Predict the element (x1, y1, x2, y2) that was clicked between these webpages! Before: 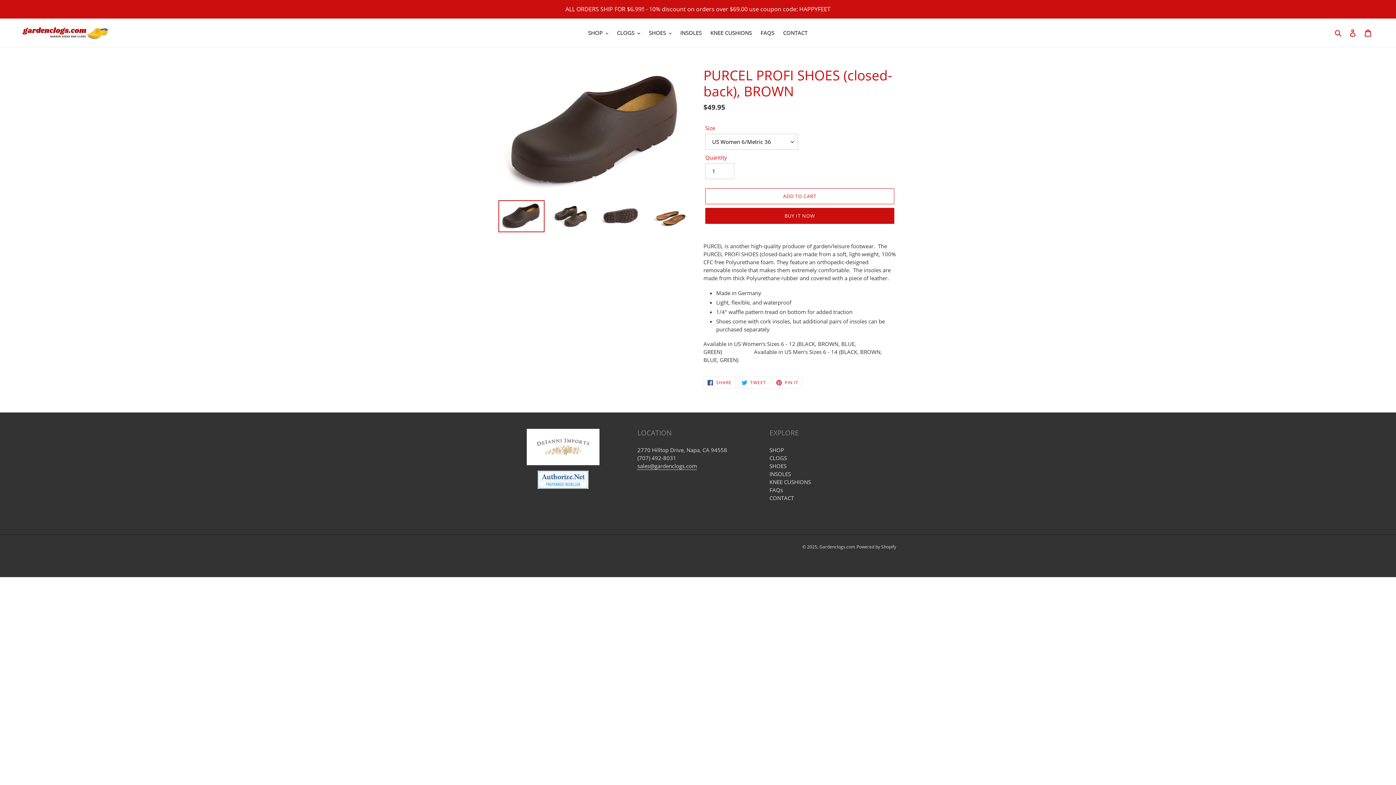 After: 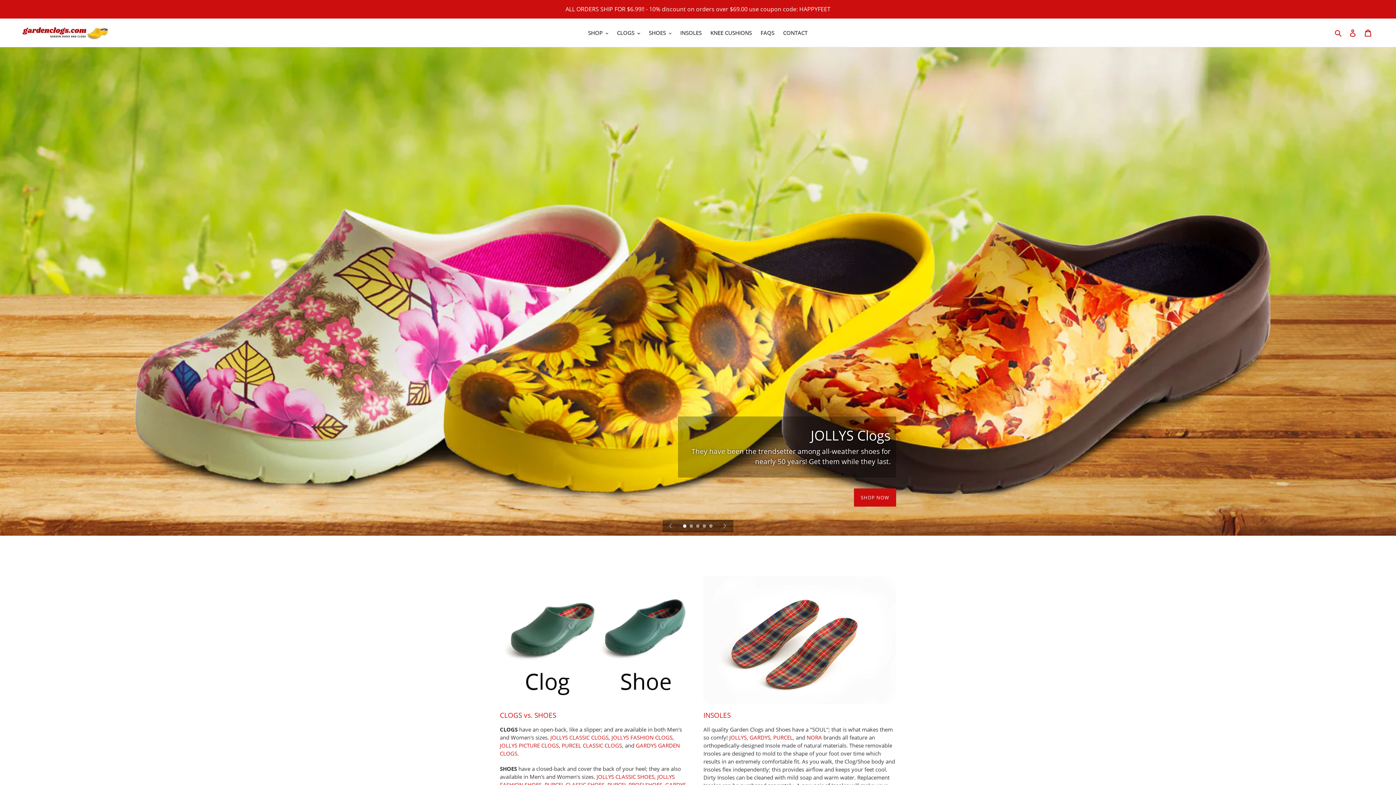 Action: bbox: (20, 24, 110, 40)